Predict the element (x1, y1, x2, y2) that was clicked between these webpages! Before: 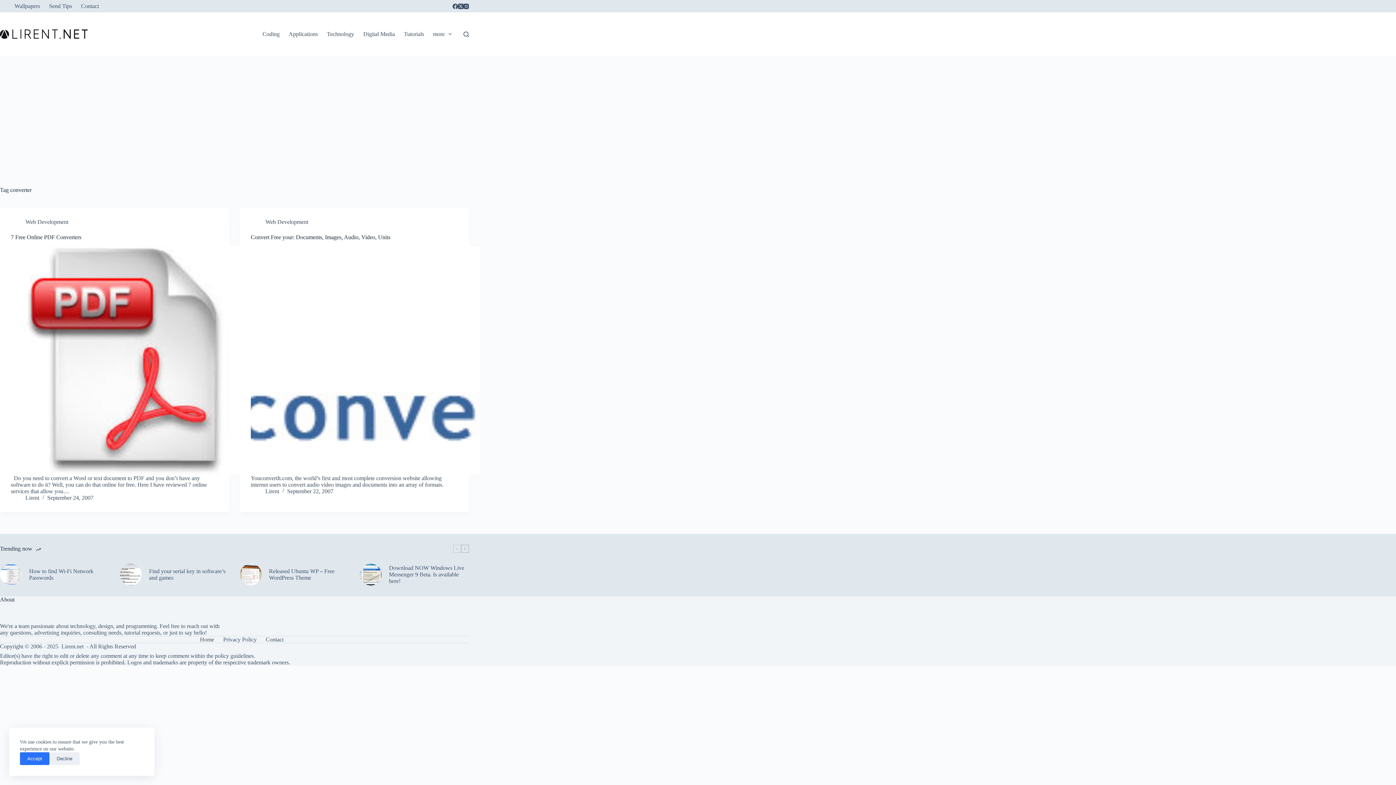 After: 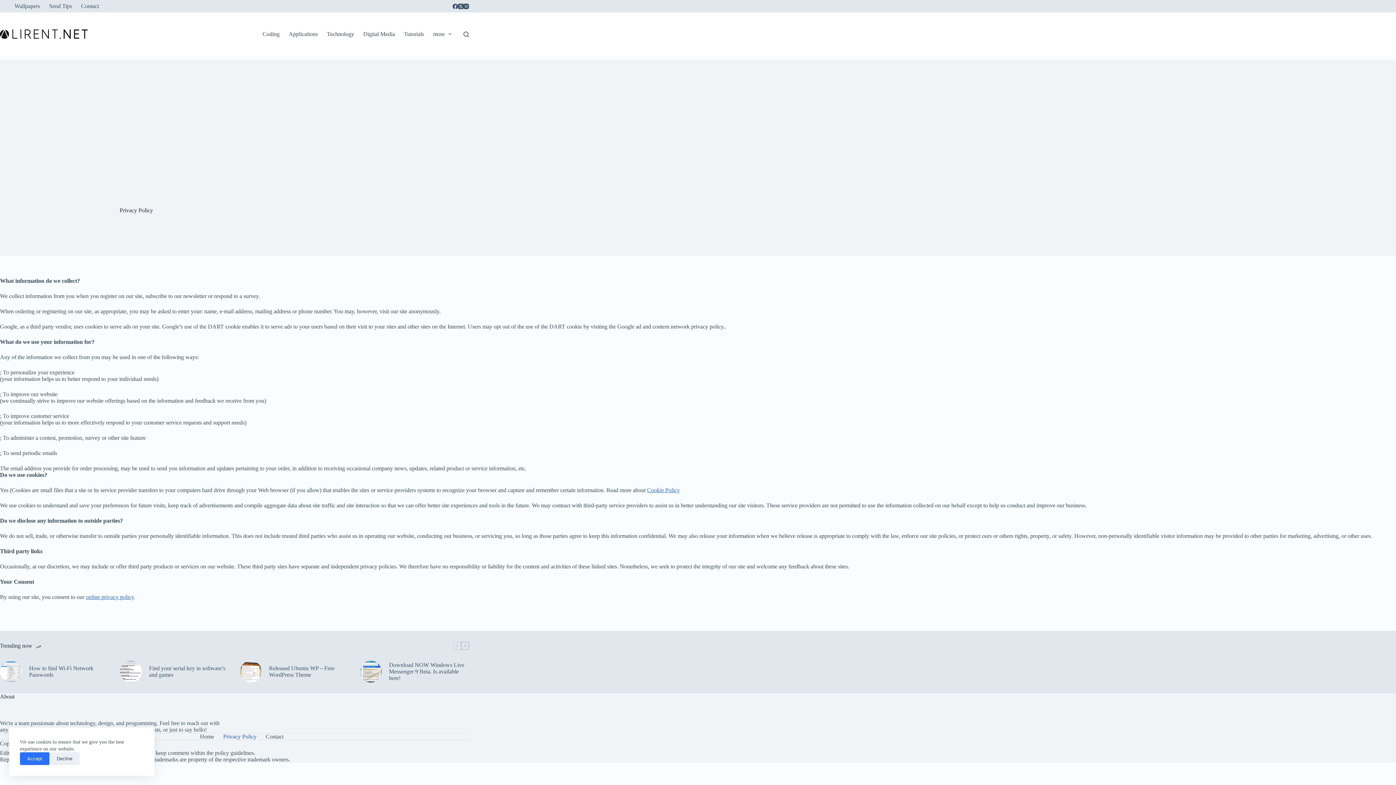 Action: bbox: (218, 636, 261, 643) label: Privacy Policy